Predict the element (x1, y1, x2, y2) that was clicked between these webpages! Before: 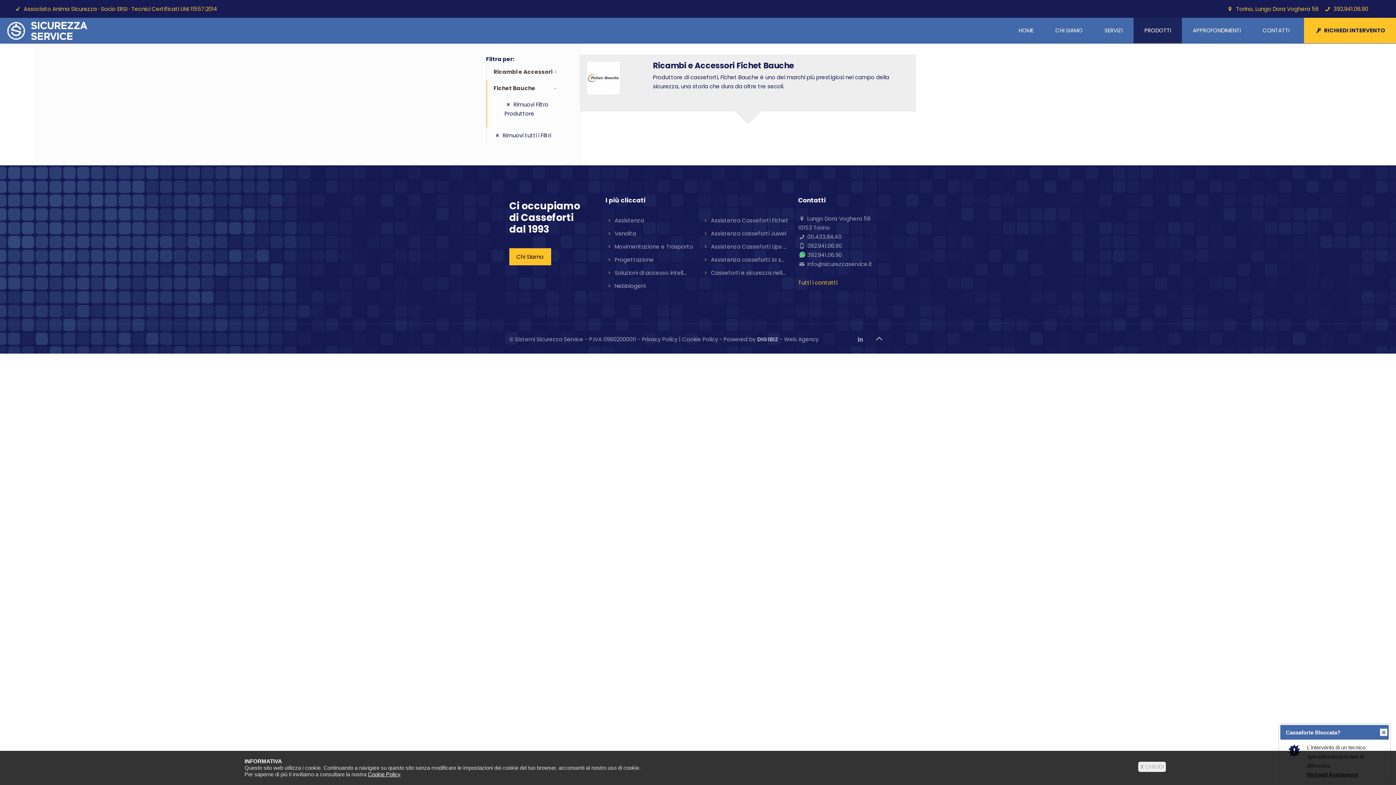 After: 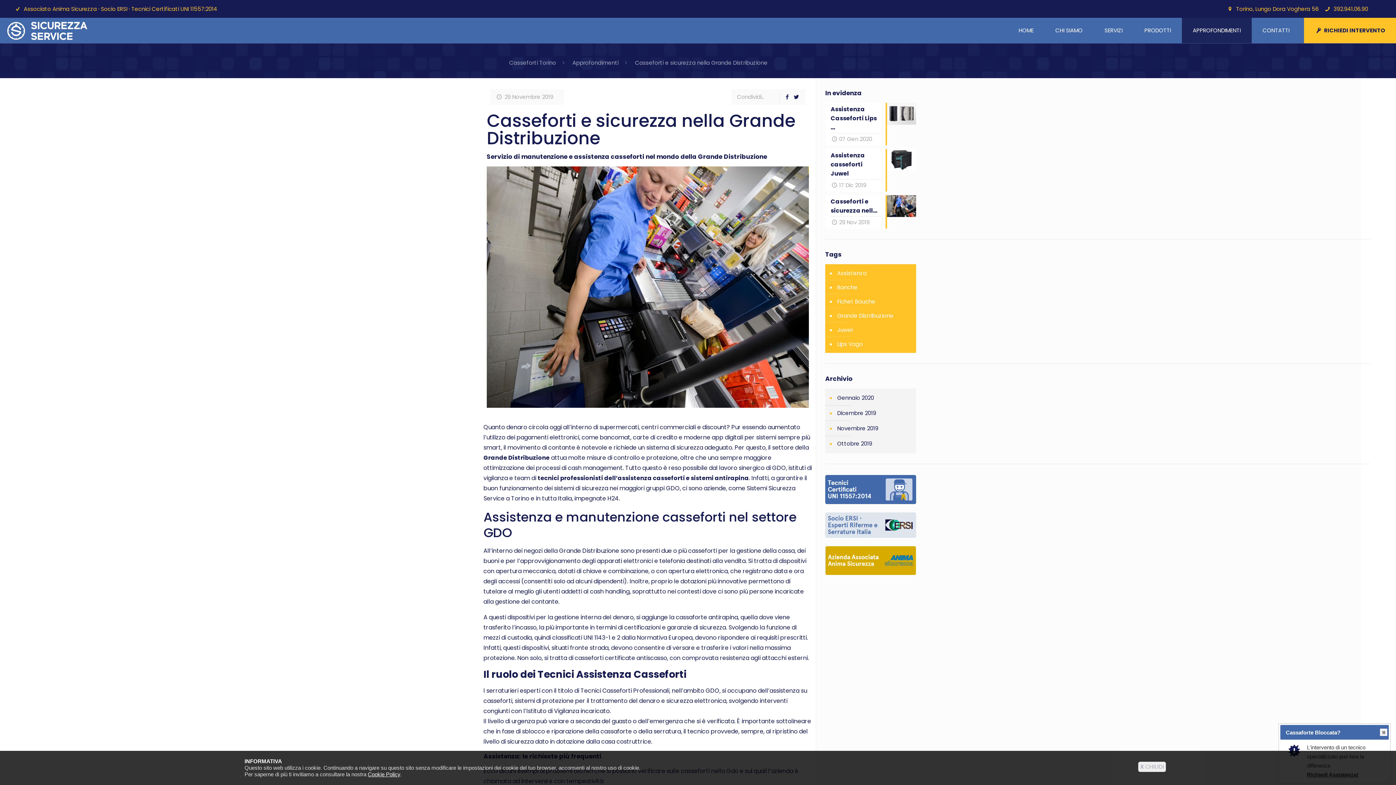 Action: label: Casseforti e sicurezza nell... bbox: (711, 269, 785, 276)